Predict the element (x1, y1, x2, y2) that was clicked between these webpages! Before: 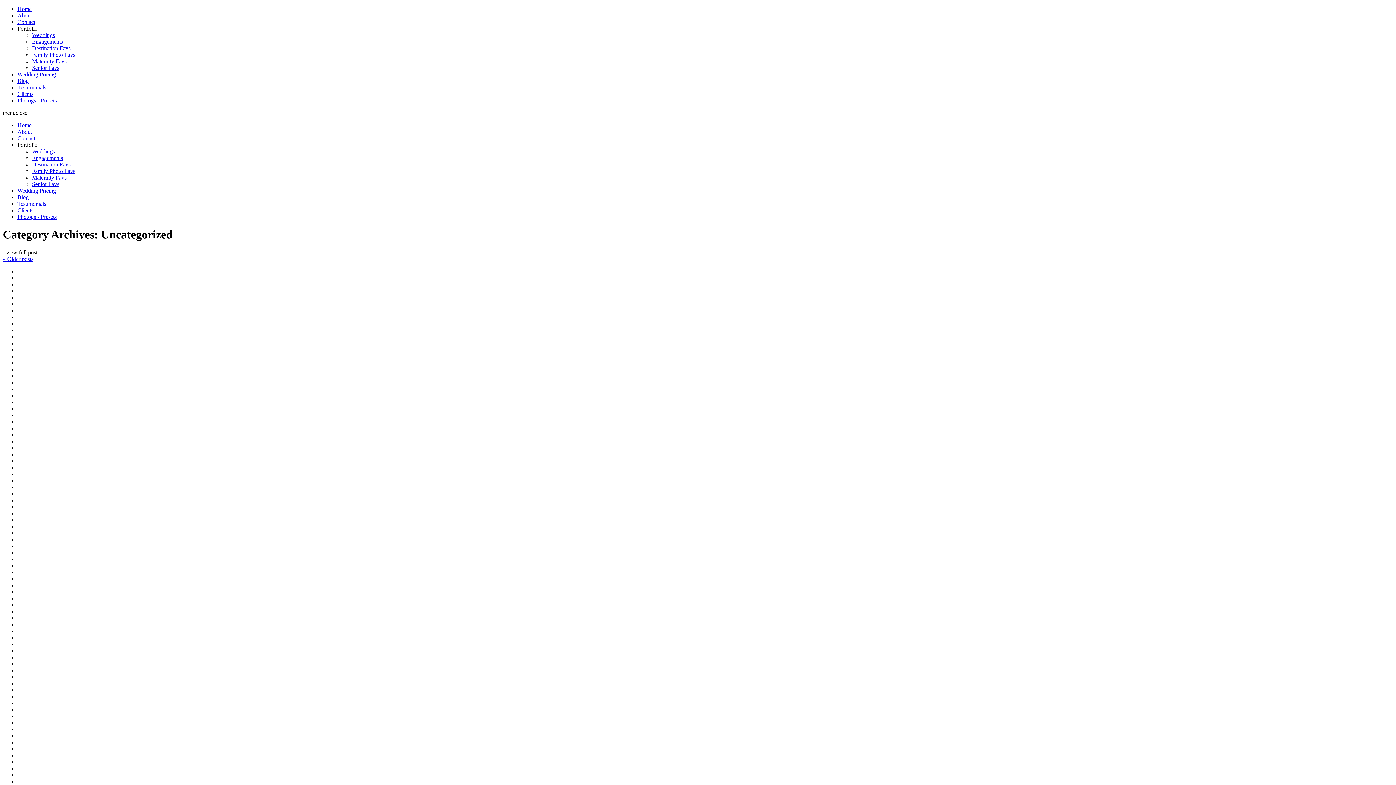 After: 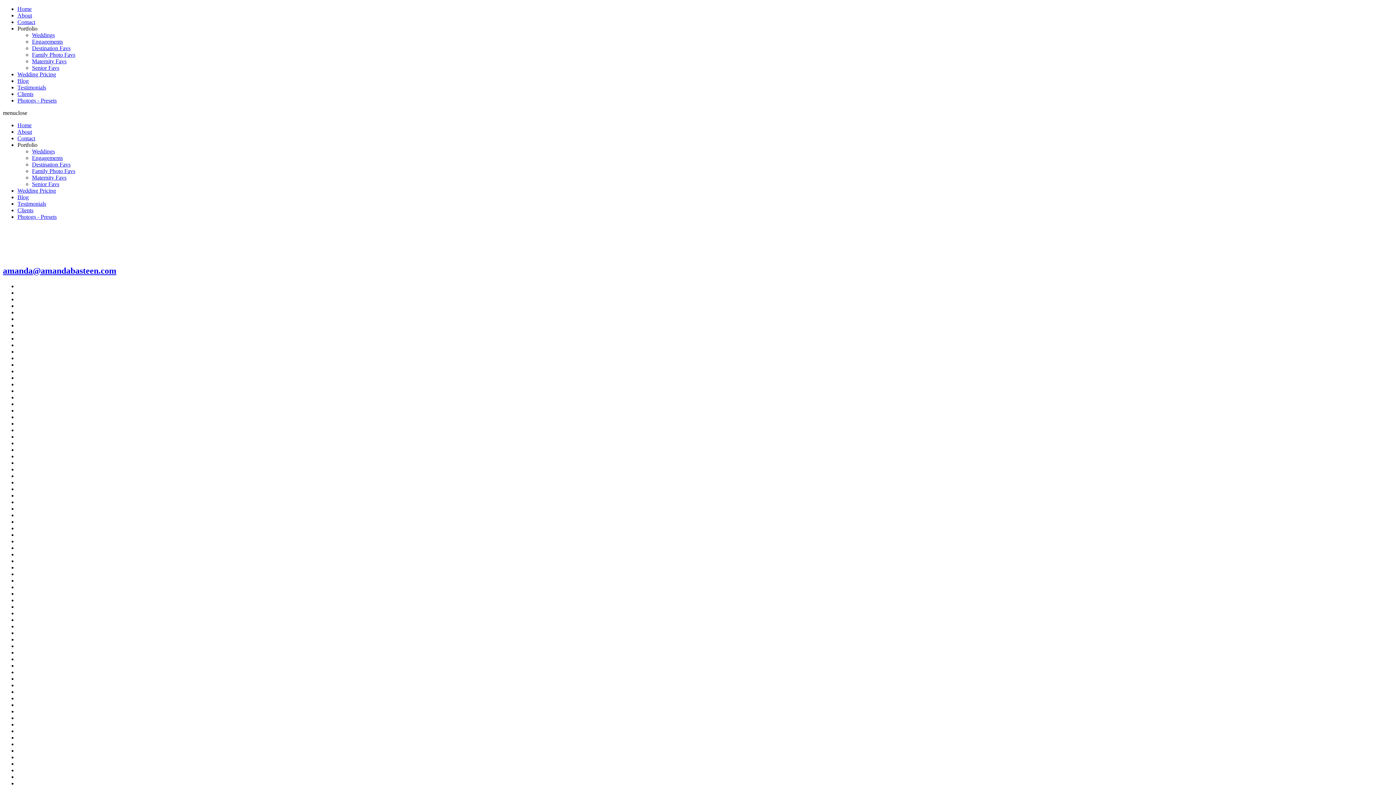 Action: label: Maternity Favs bbox: (32, 174, 66, 180)